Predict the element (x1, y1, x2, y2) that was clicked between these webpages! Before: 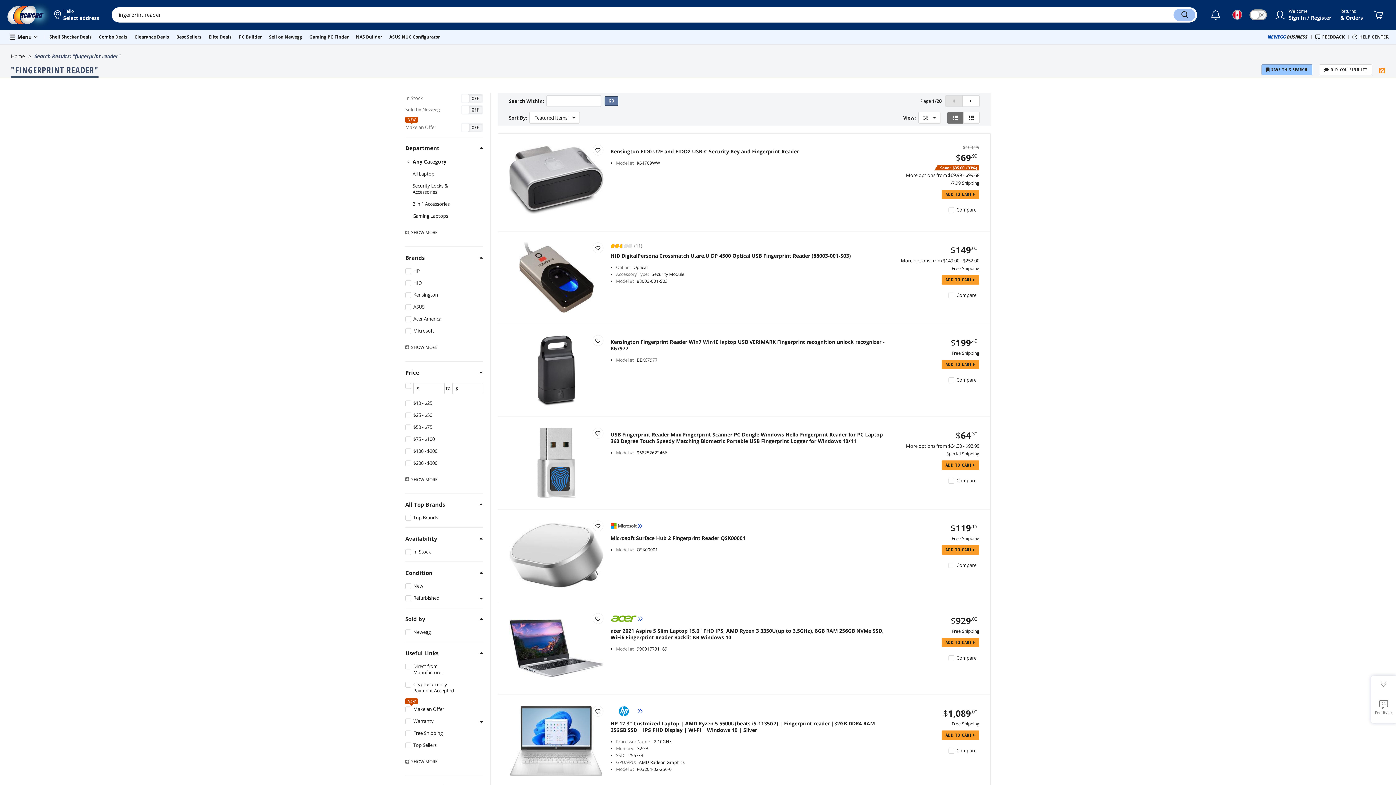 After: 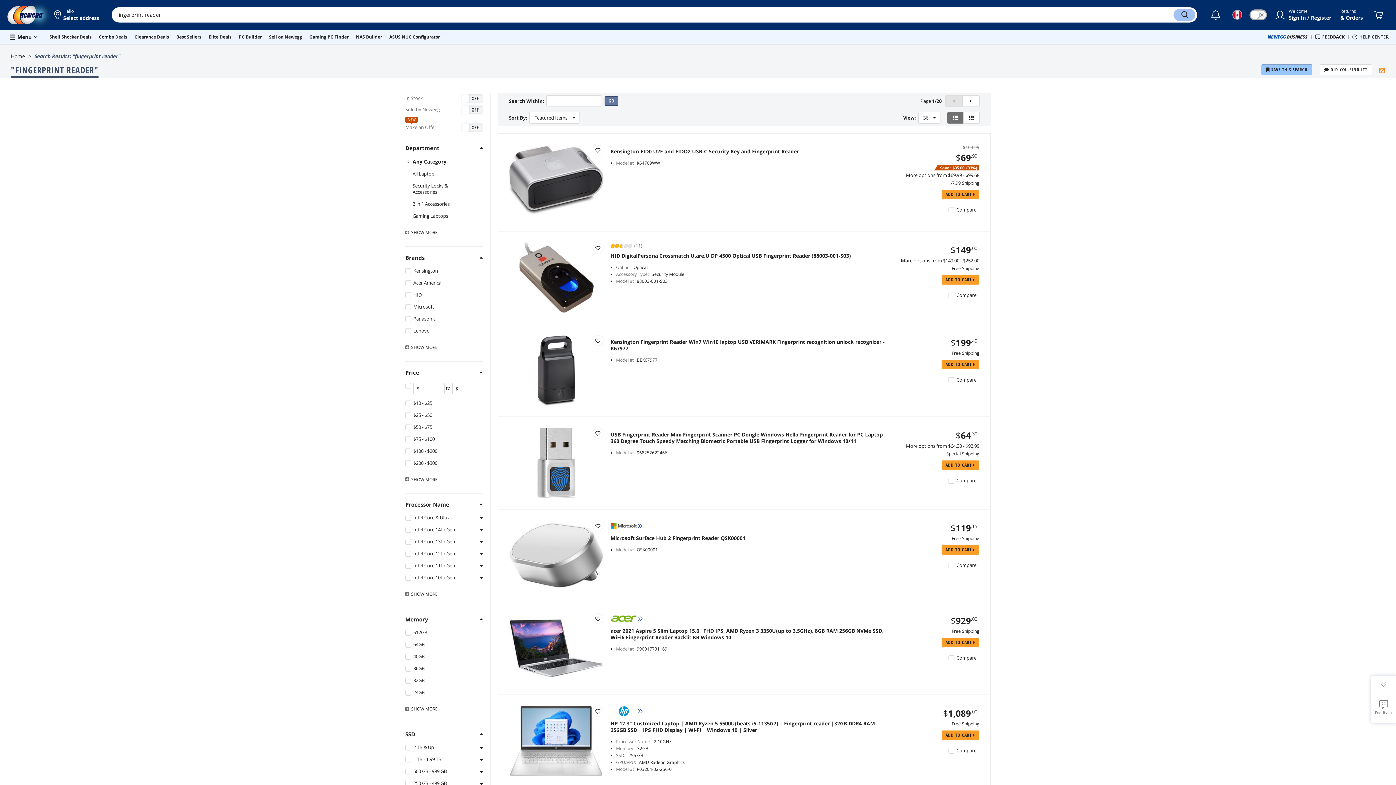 Action: label: Any Category bbox: (412, 158, 446, 165)